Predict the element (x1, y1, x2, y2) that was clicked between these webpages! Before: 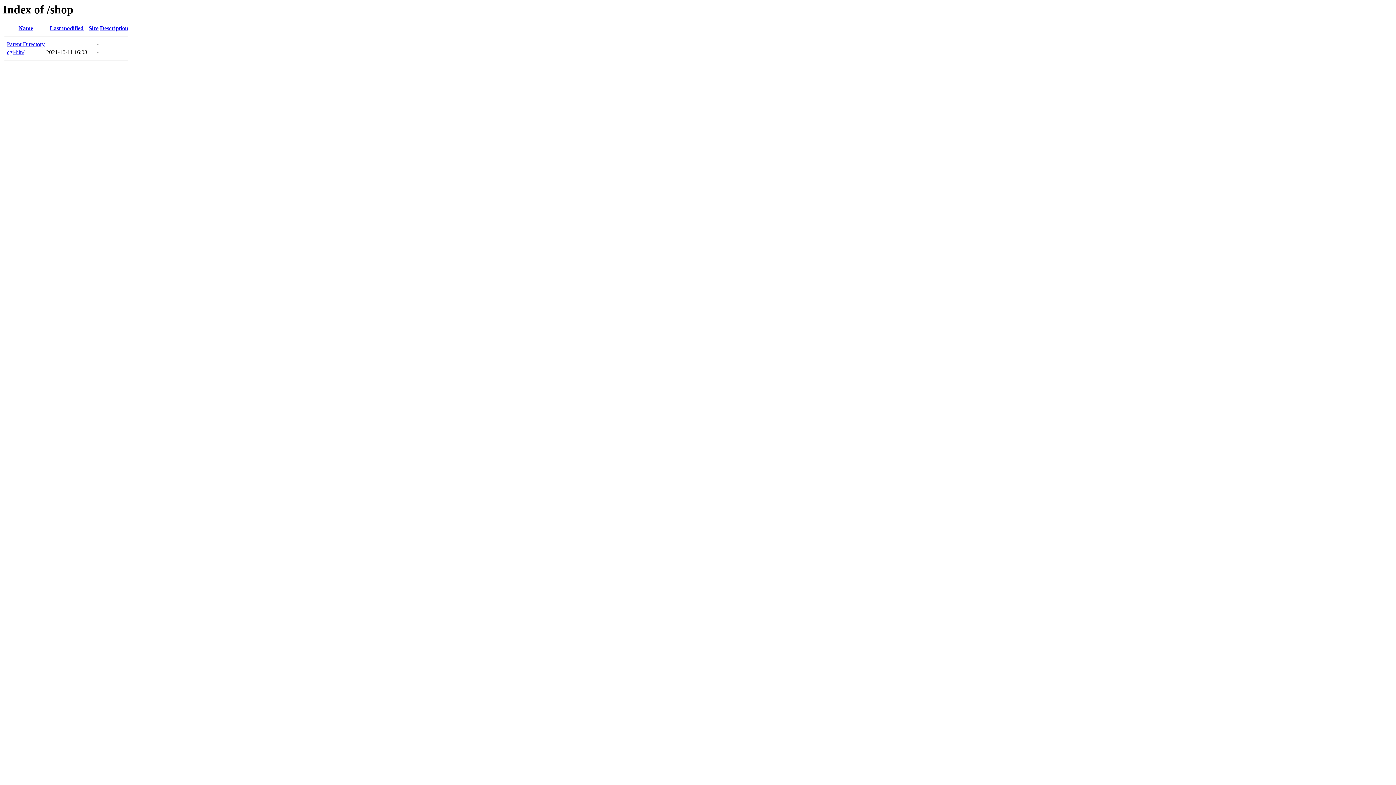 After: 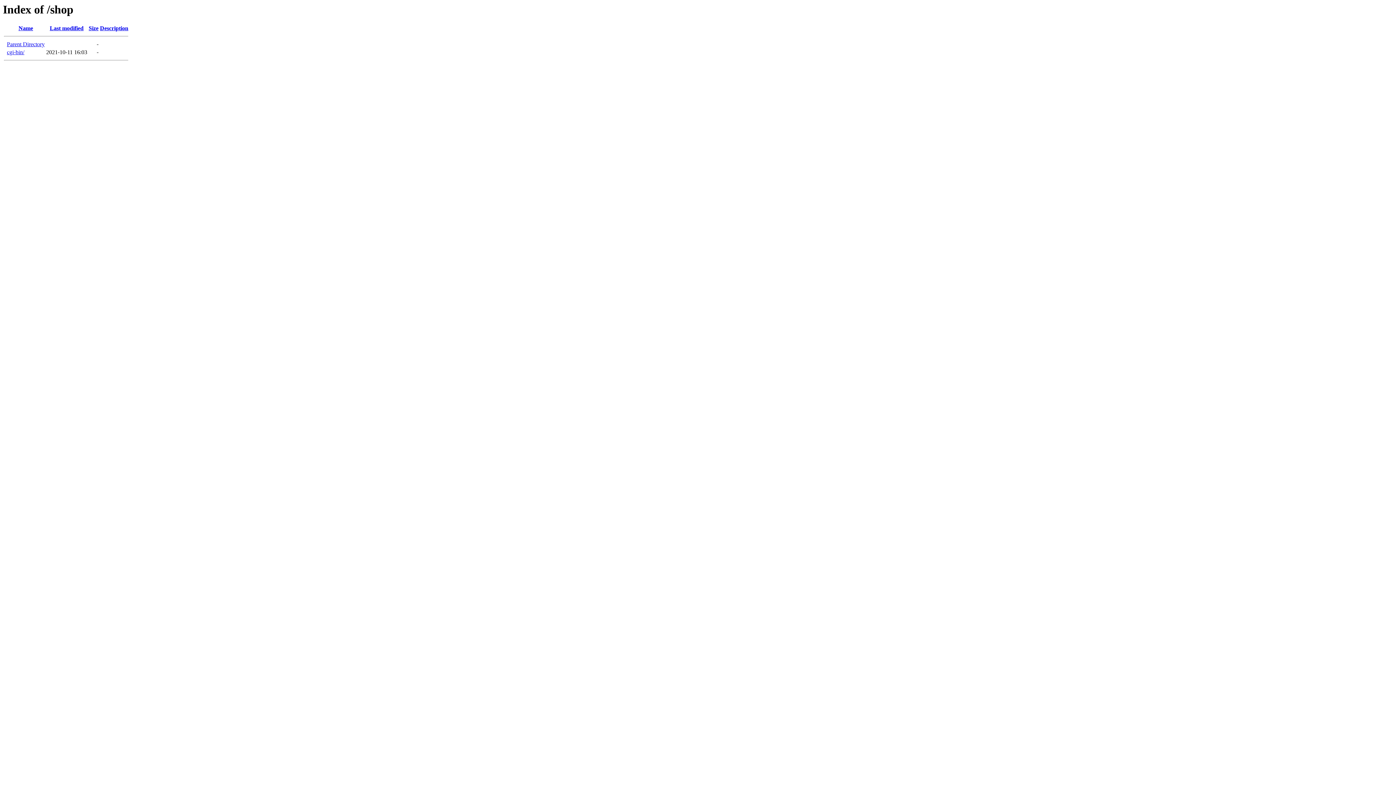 Action: label: Description bbox: (100, 25, 128, 31)